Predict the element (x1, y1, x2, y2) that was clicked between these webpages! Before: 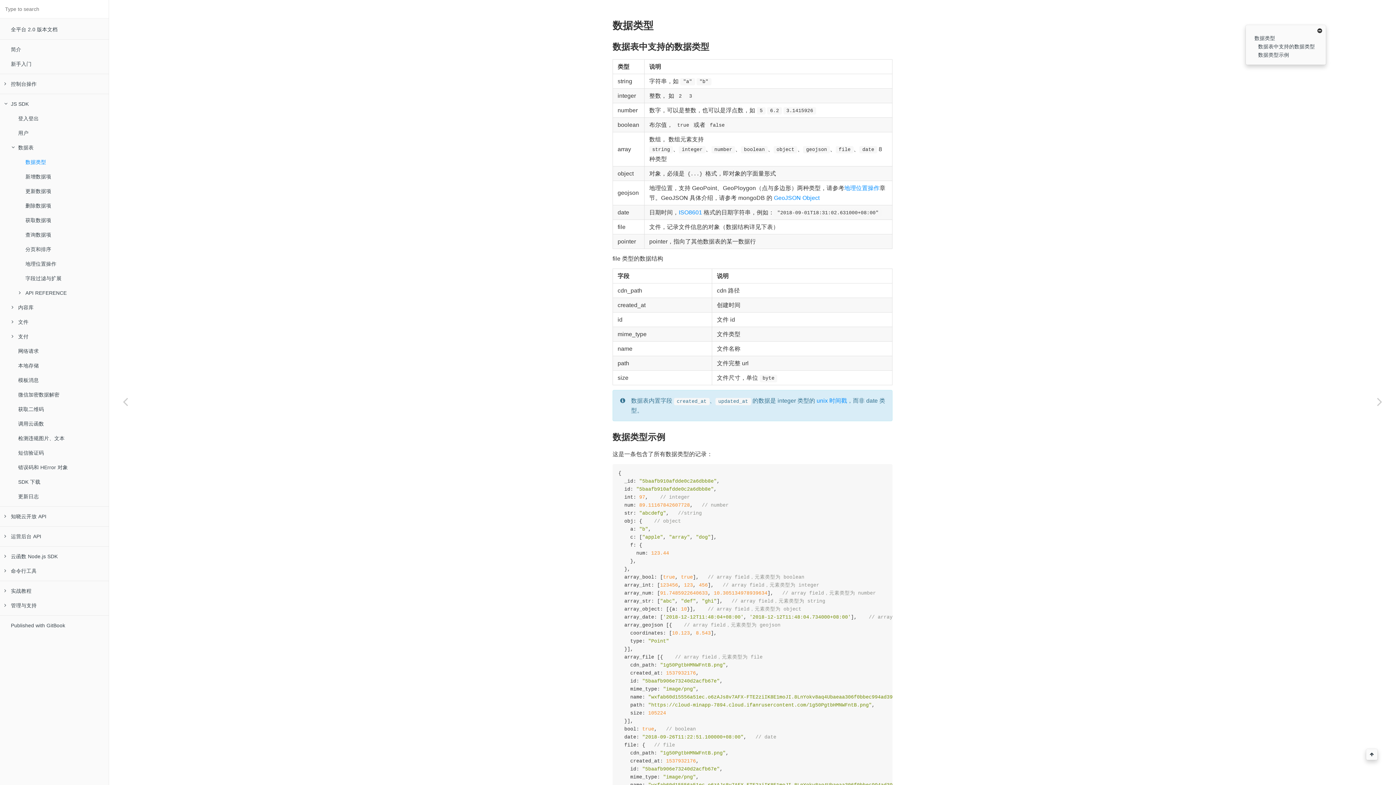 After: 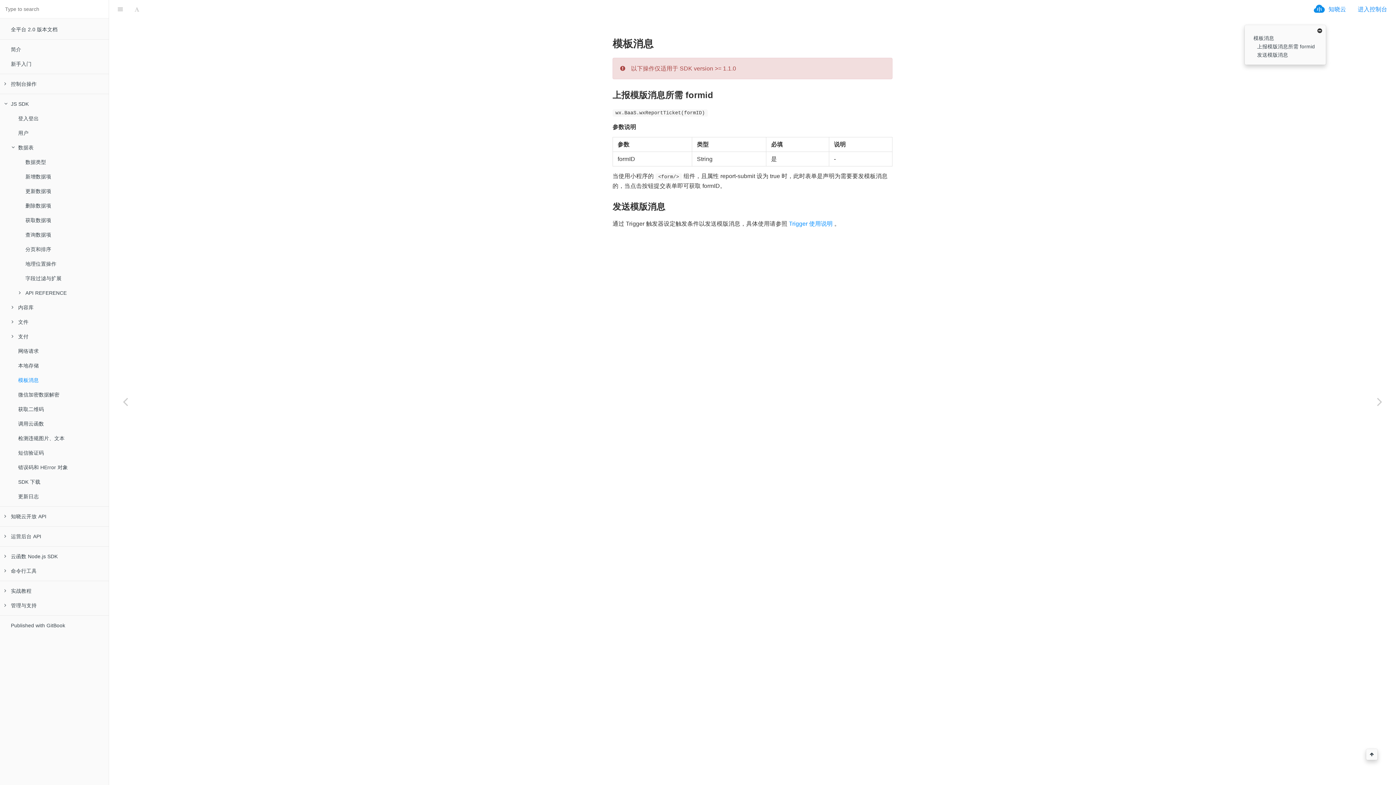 Action: label: 模板消息 bbox: (7, 373, 108, 387)